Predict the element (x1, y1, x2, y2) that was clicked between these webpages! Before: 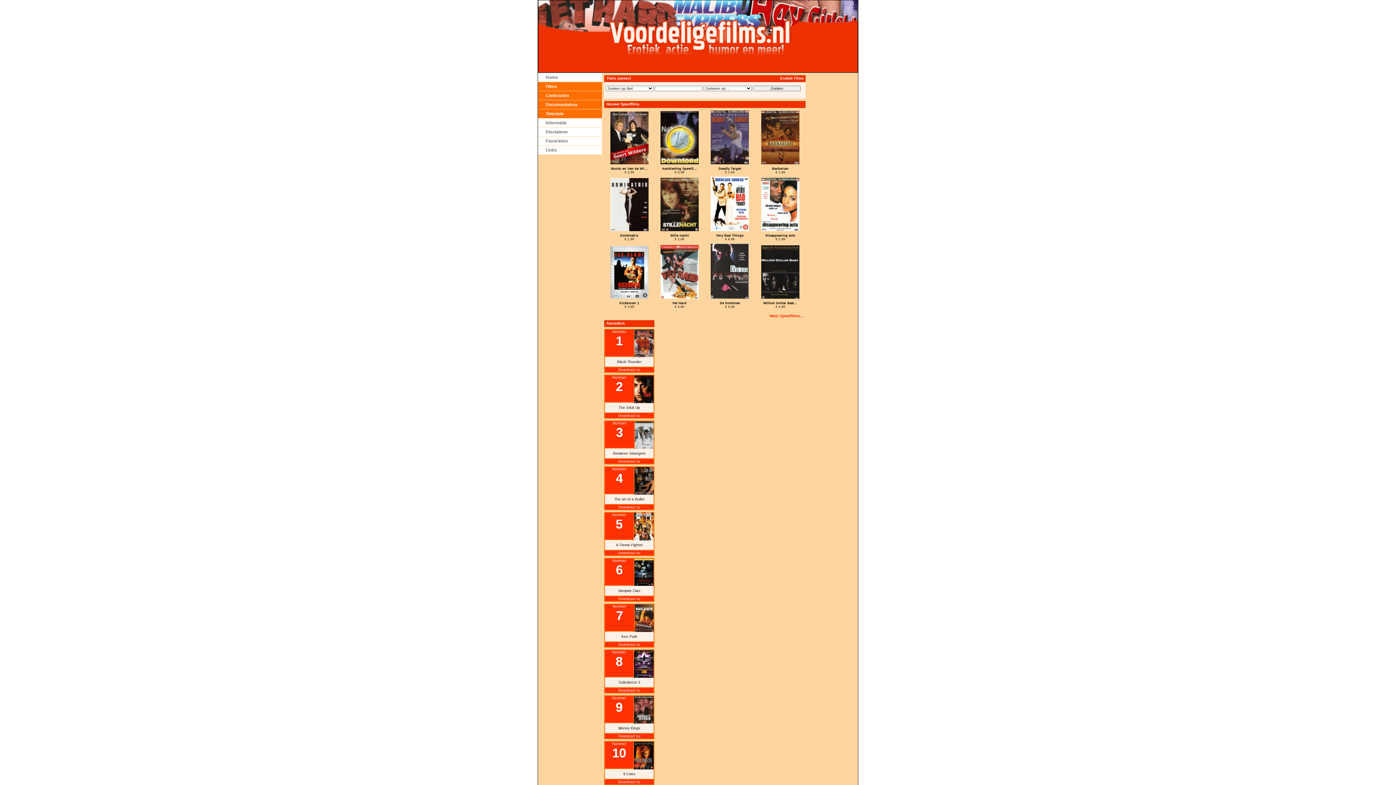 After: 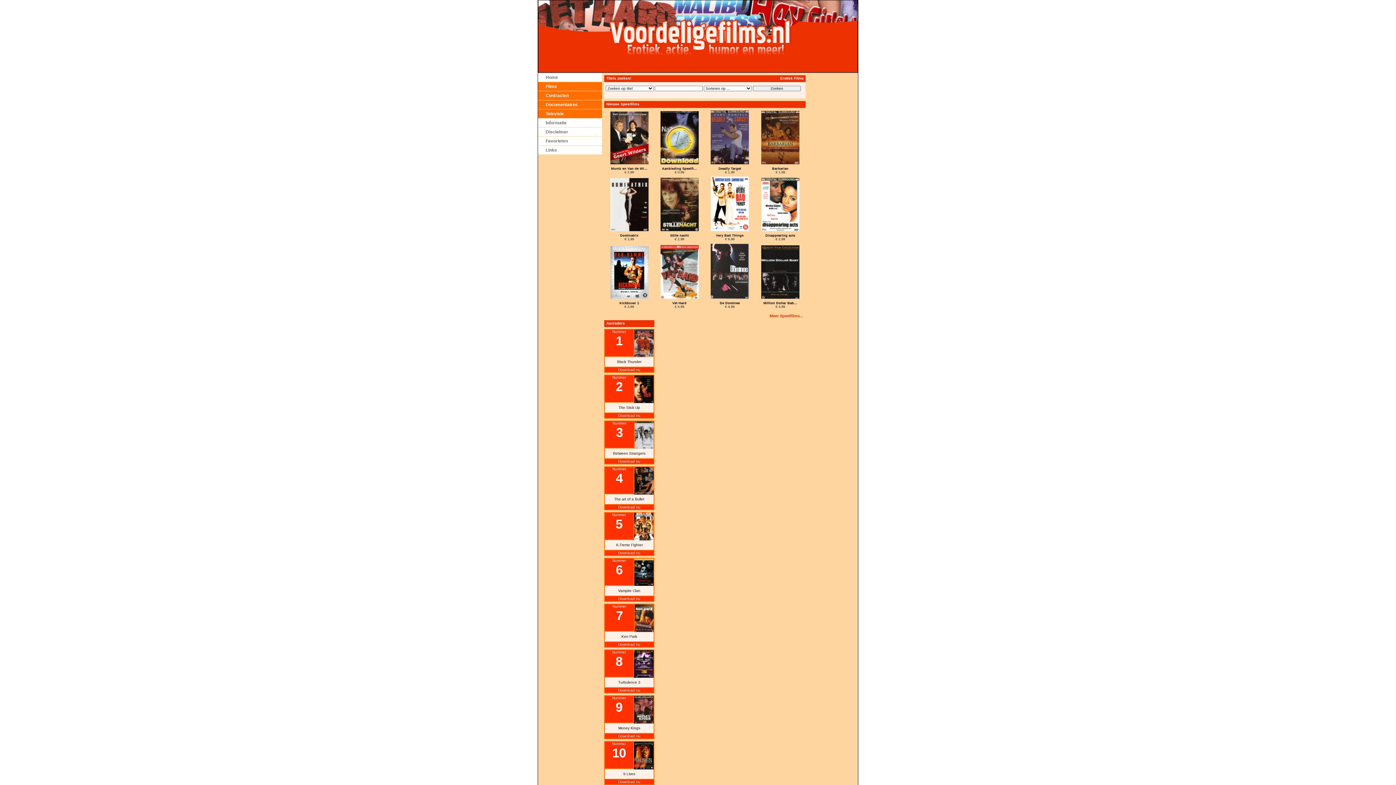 Action: bbox: (618, 368, 640, 372) label: Download nu